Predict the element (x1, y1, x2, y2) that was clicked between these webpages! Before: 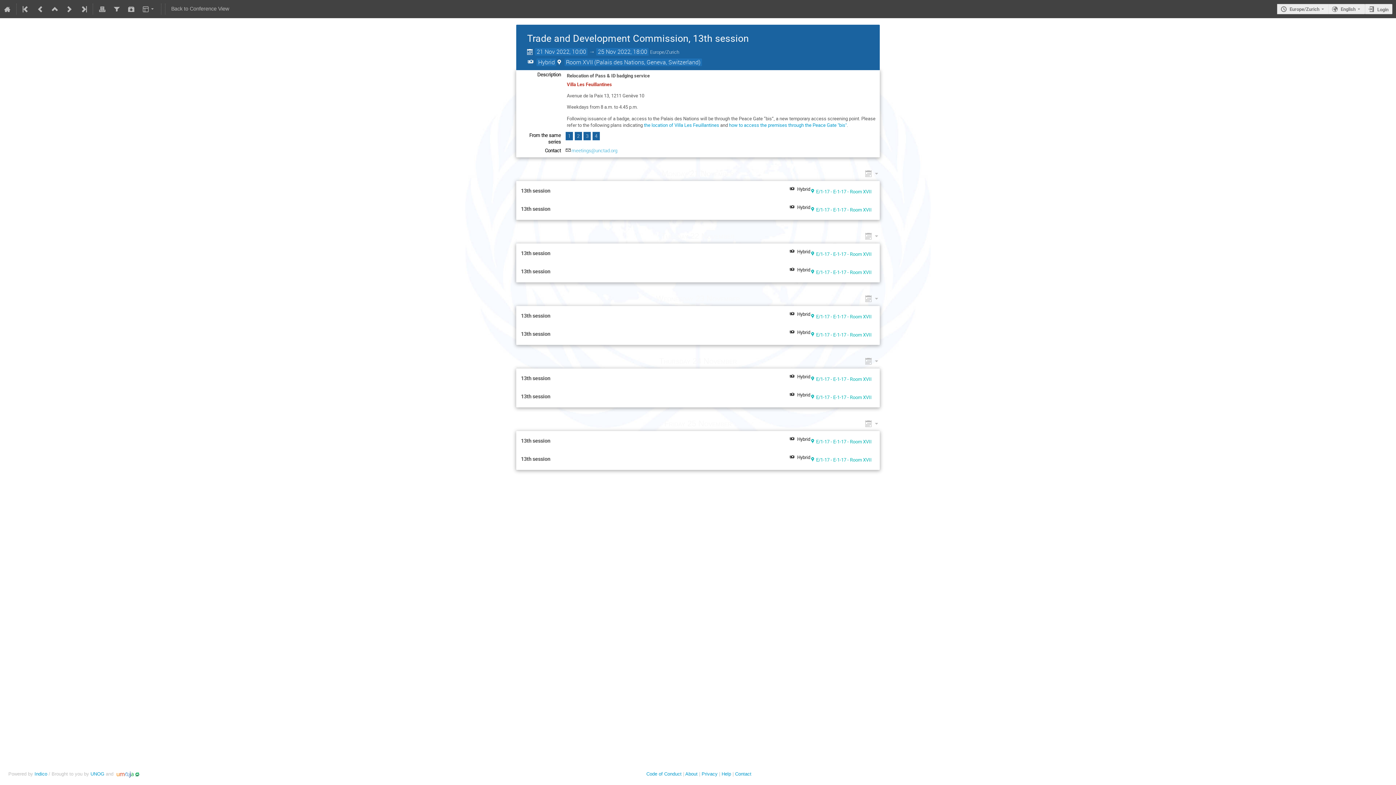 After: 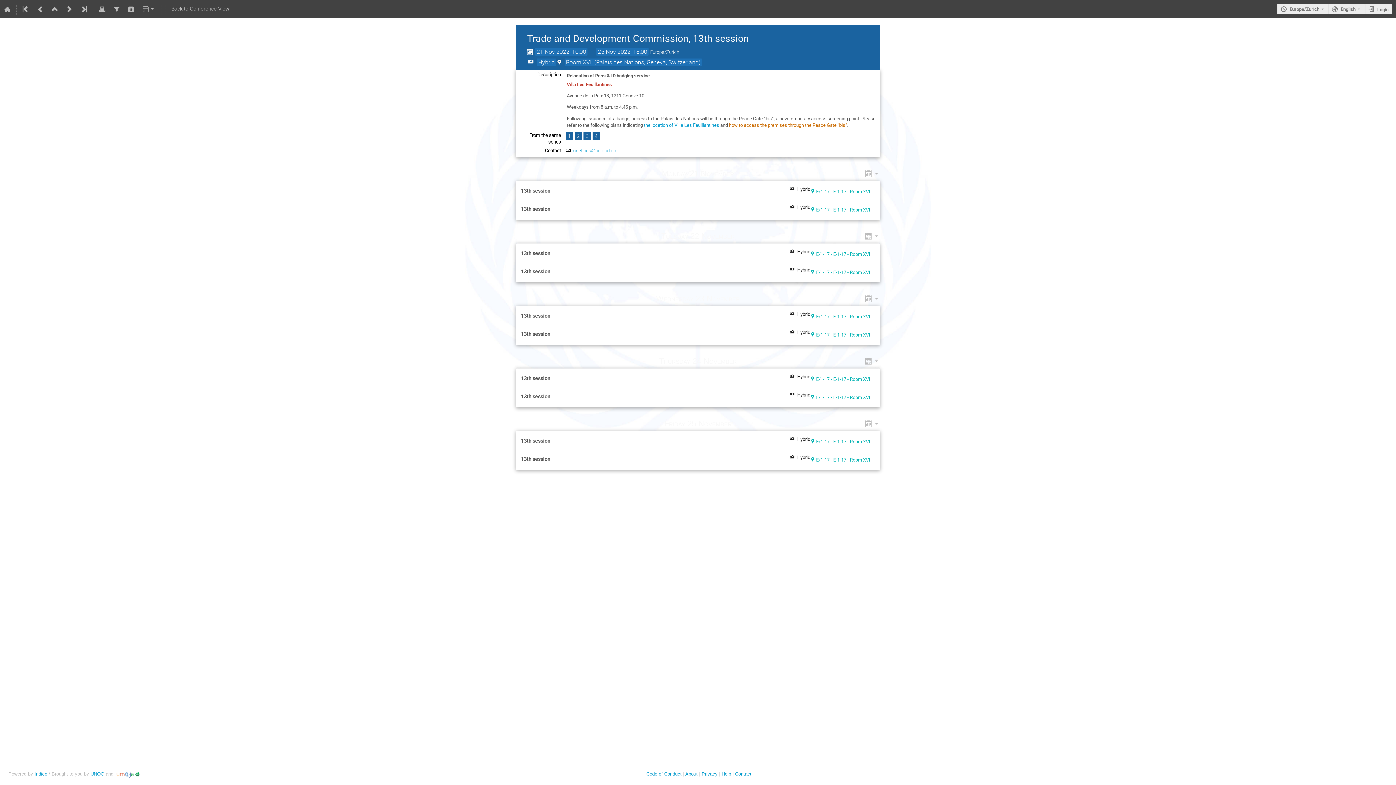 Action: bbox: (729, 121, 846, 128) label: how to access the premises through the Peace Gate "bis"